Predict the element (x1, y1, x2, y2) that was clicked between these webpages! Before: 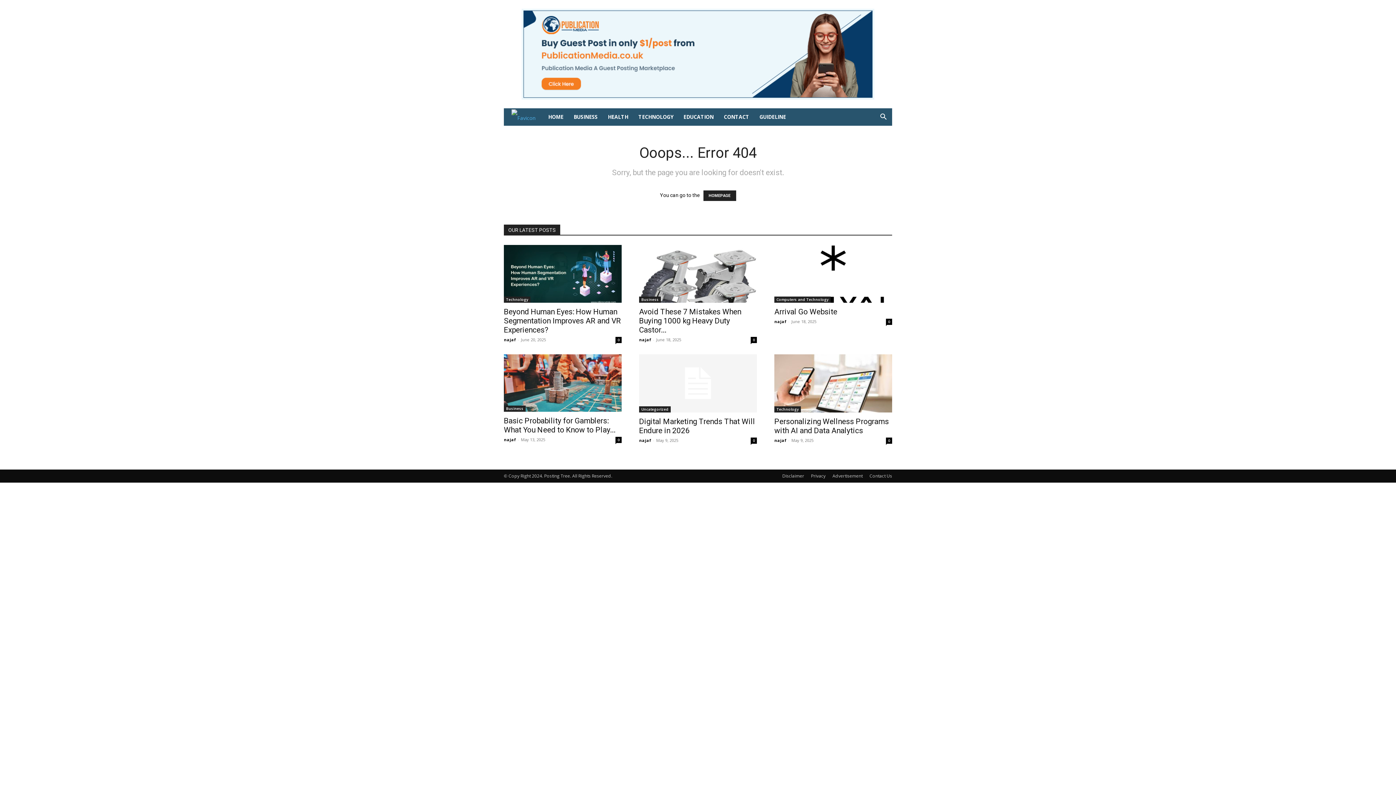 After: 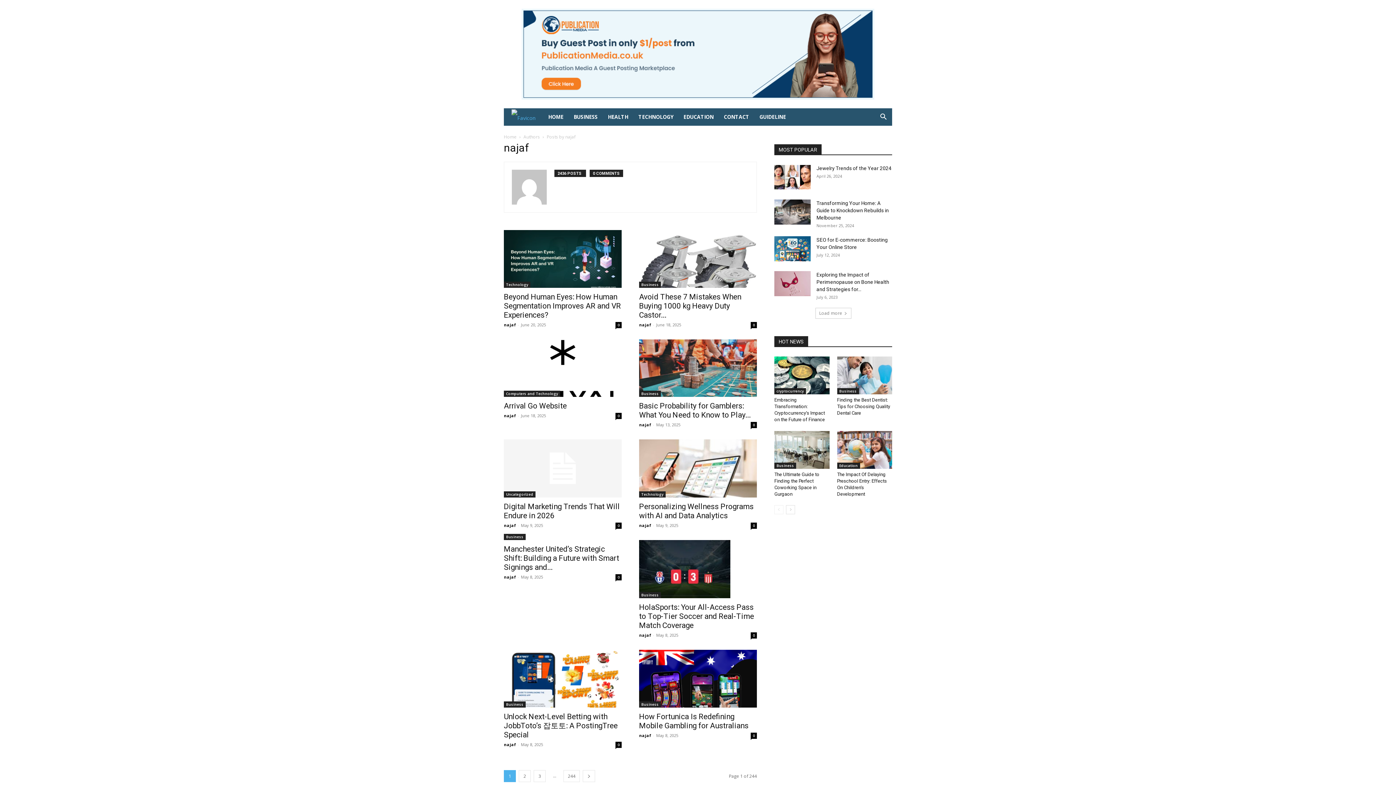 Action: label: najaf bbox: (639, 437, 651, 443)